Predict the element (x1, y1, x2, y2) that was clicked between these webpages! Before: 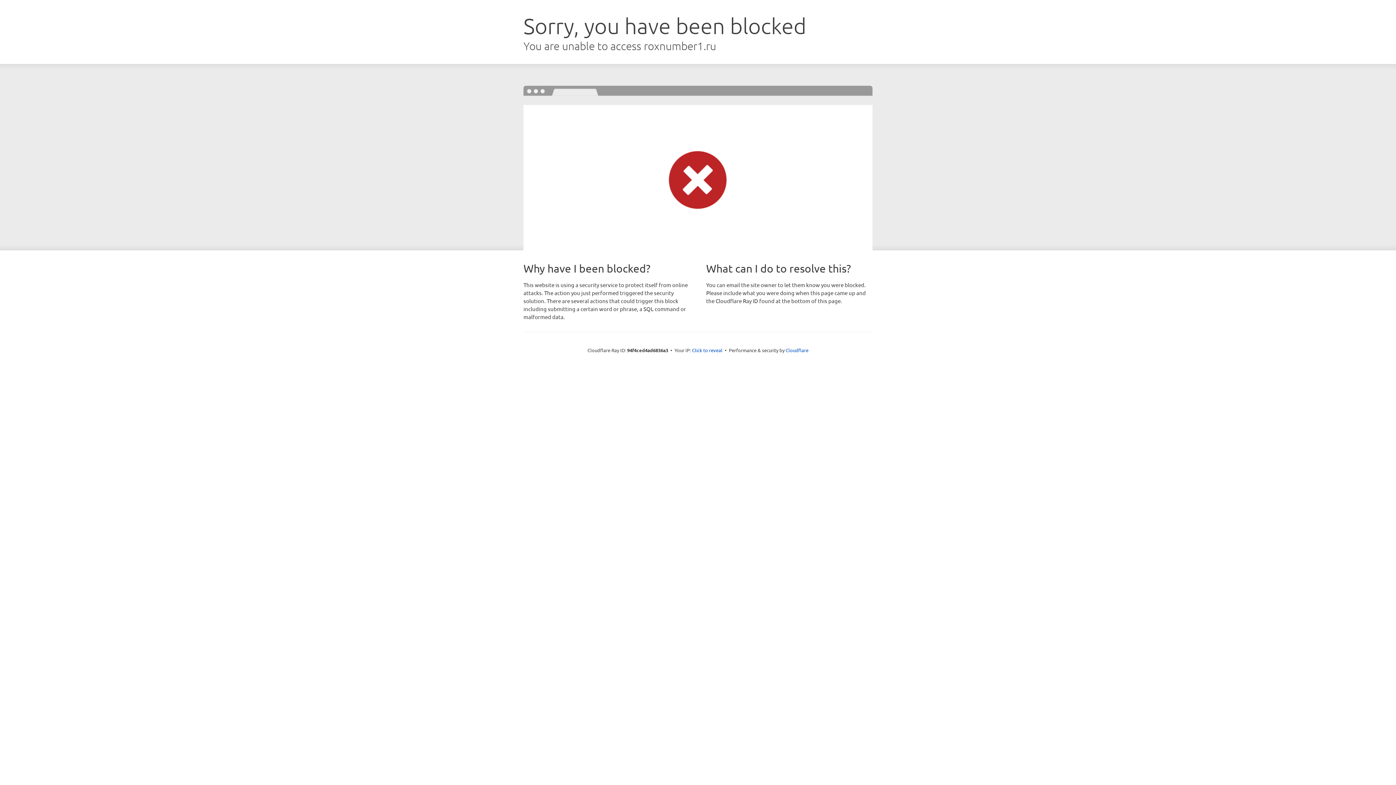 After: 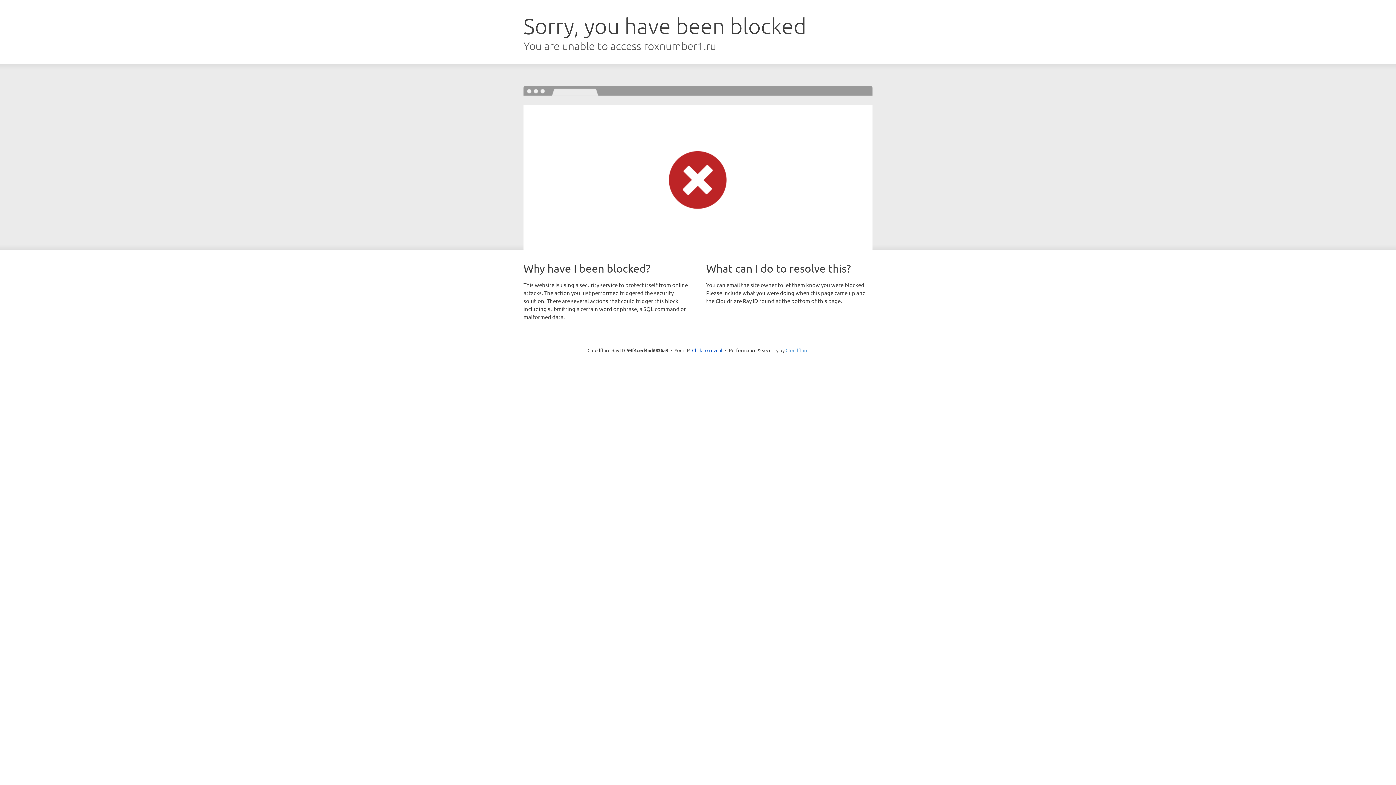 Action: label: Cloudflare bbox: (785, 347, 808, 353)